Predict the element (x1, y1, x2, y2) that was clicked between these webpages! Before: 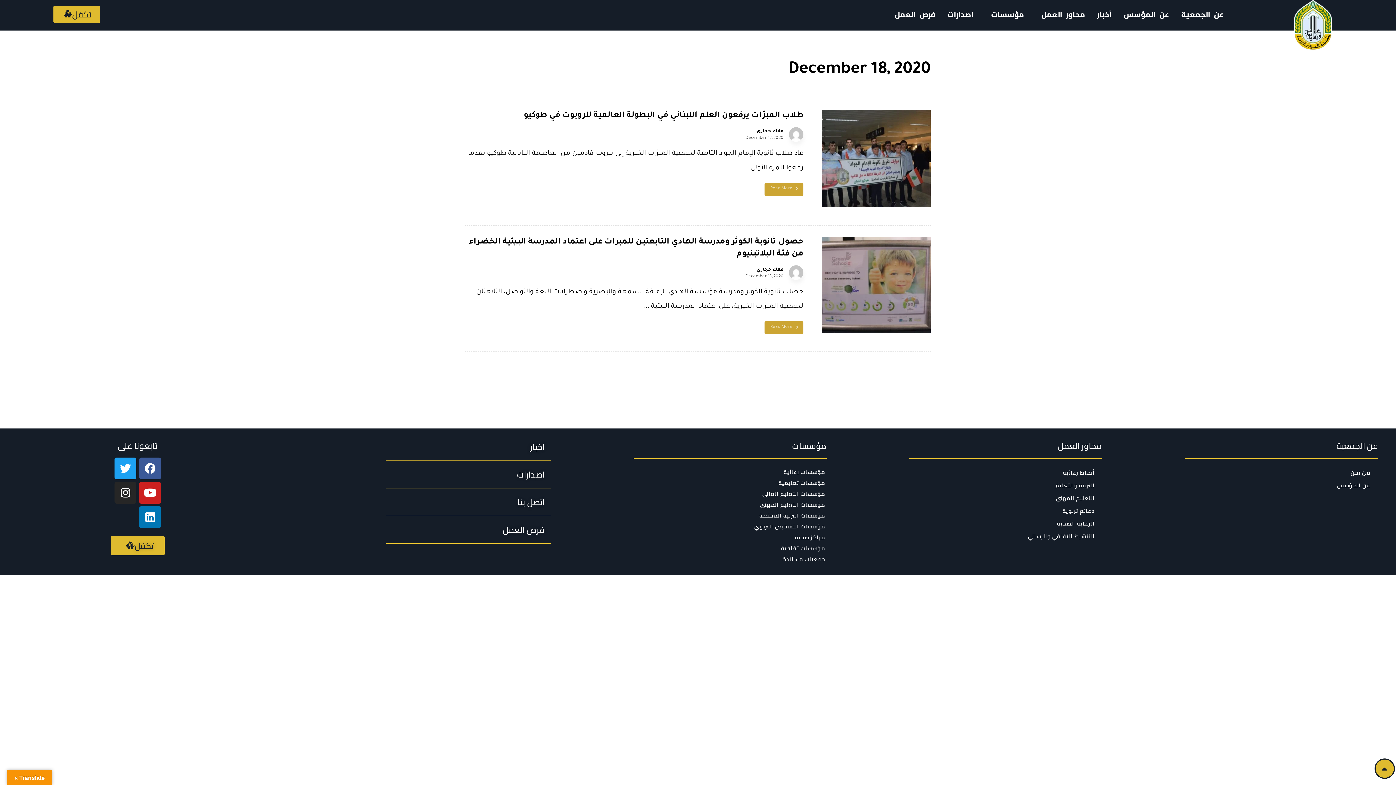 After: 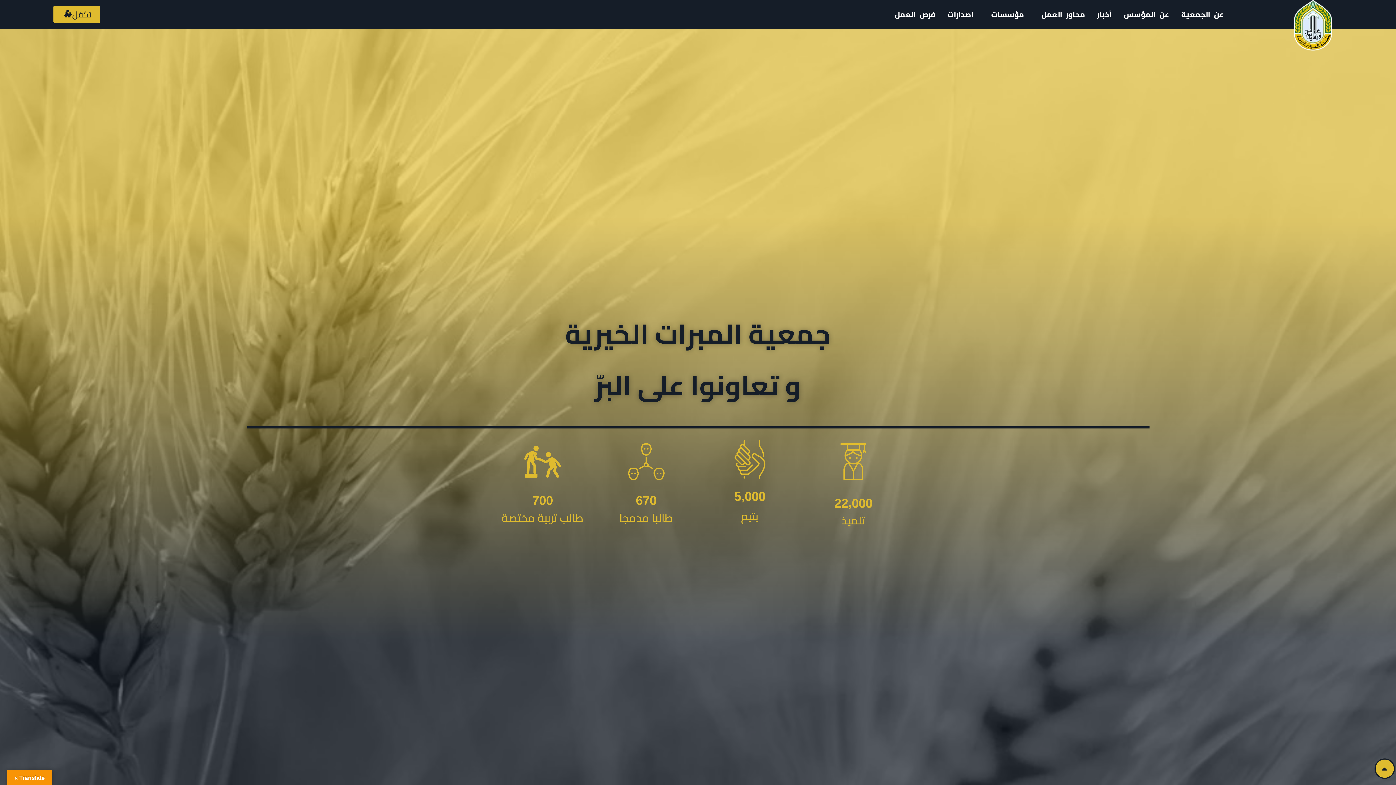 Action: bbox: (1287, 0, 1338, 50)